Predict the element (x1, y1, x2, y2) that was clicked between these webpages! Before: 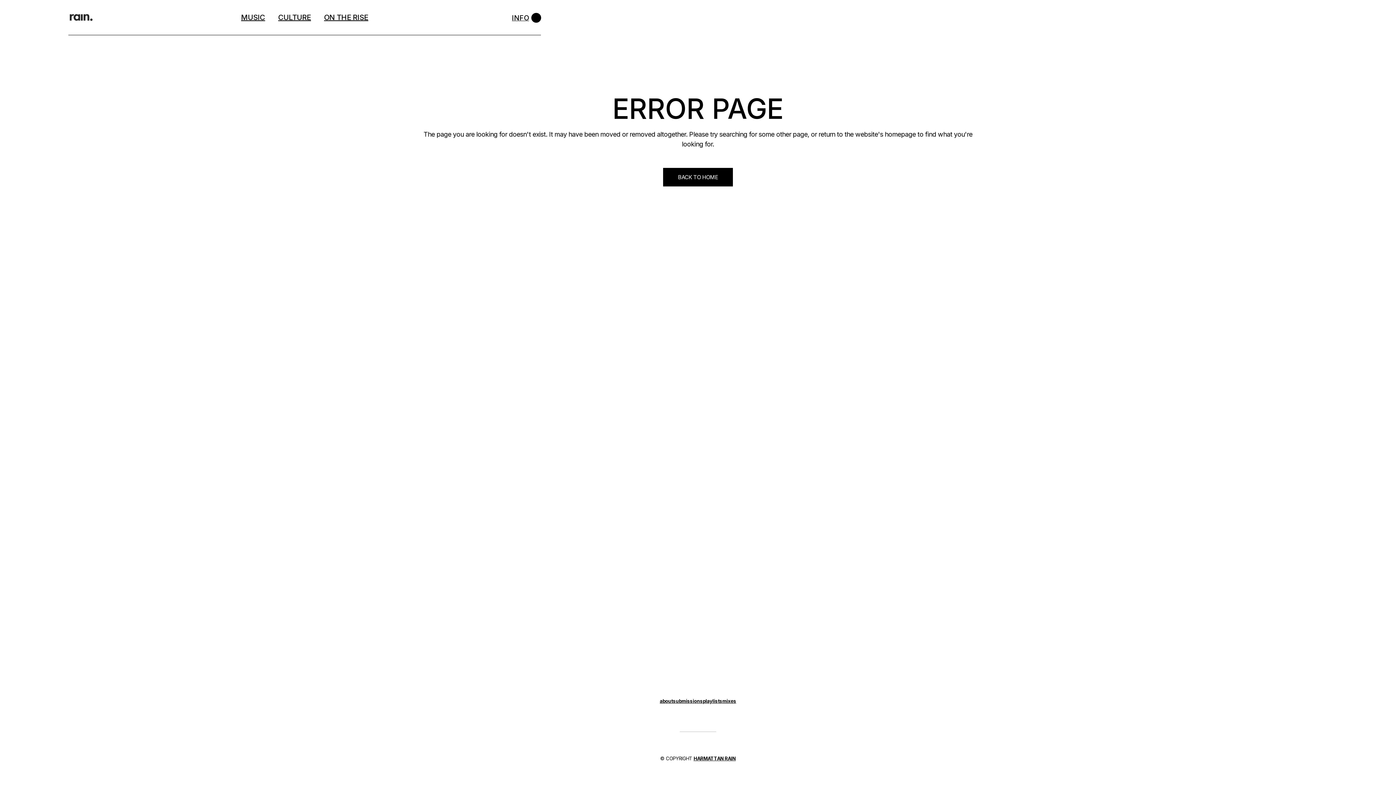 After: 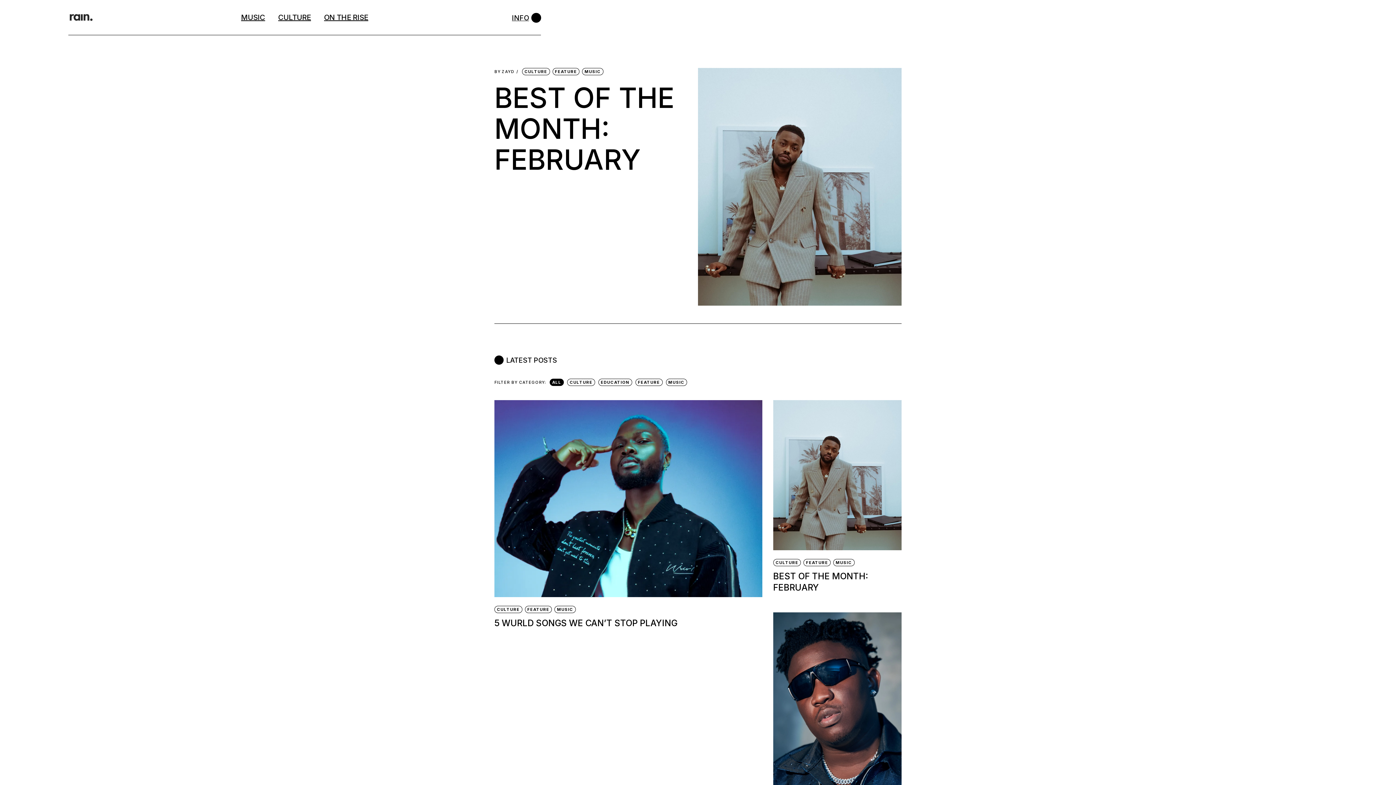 Action: label: BACK TO HOME bbox: (663, 168, 733, 186)